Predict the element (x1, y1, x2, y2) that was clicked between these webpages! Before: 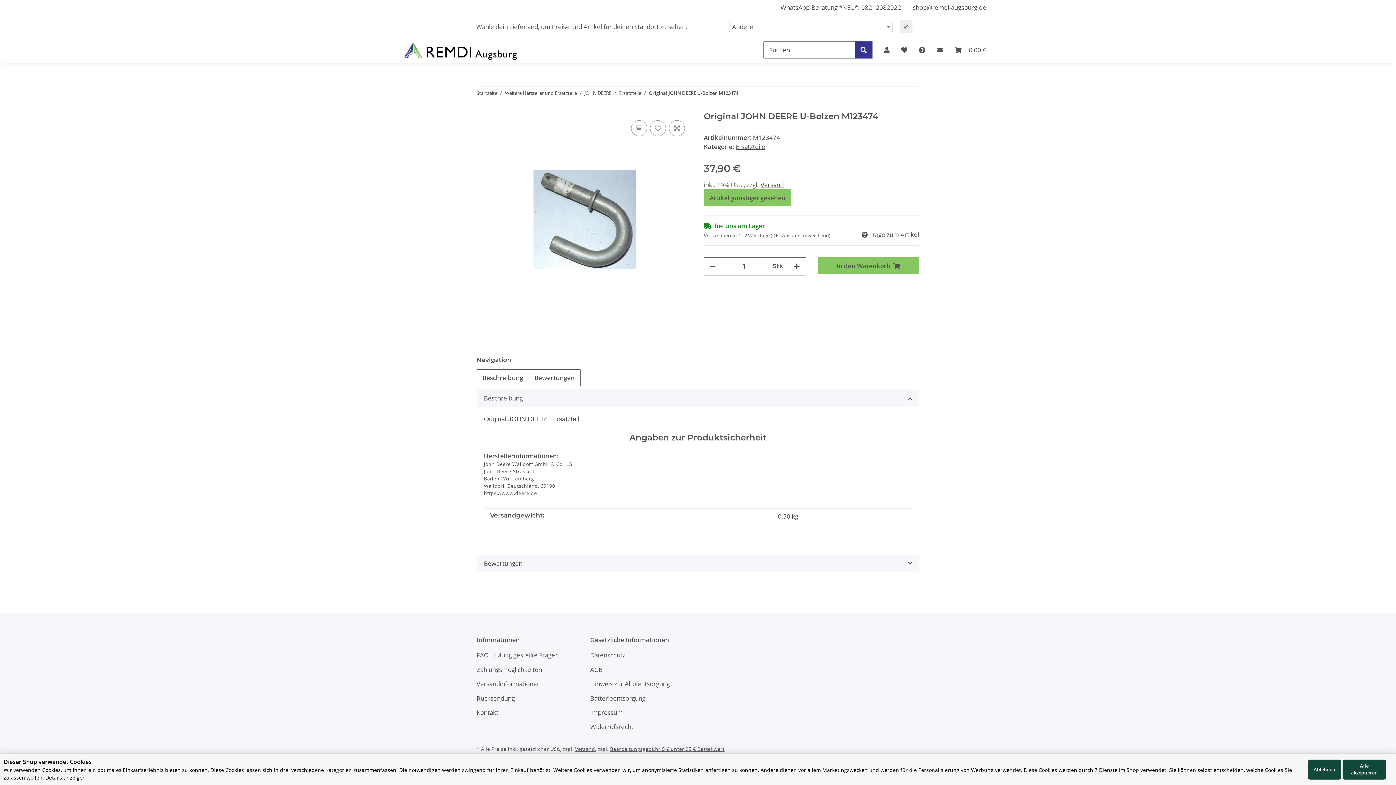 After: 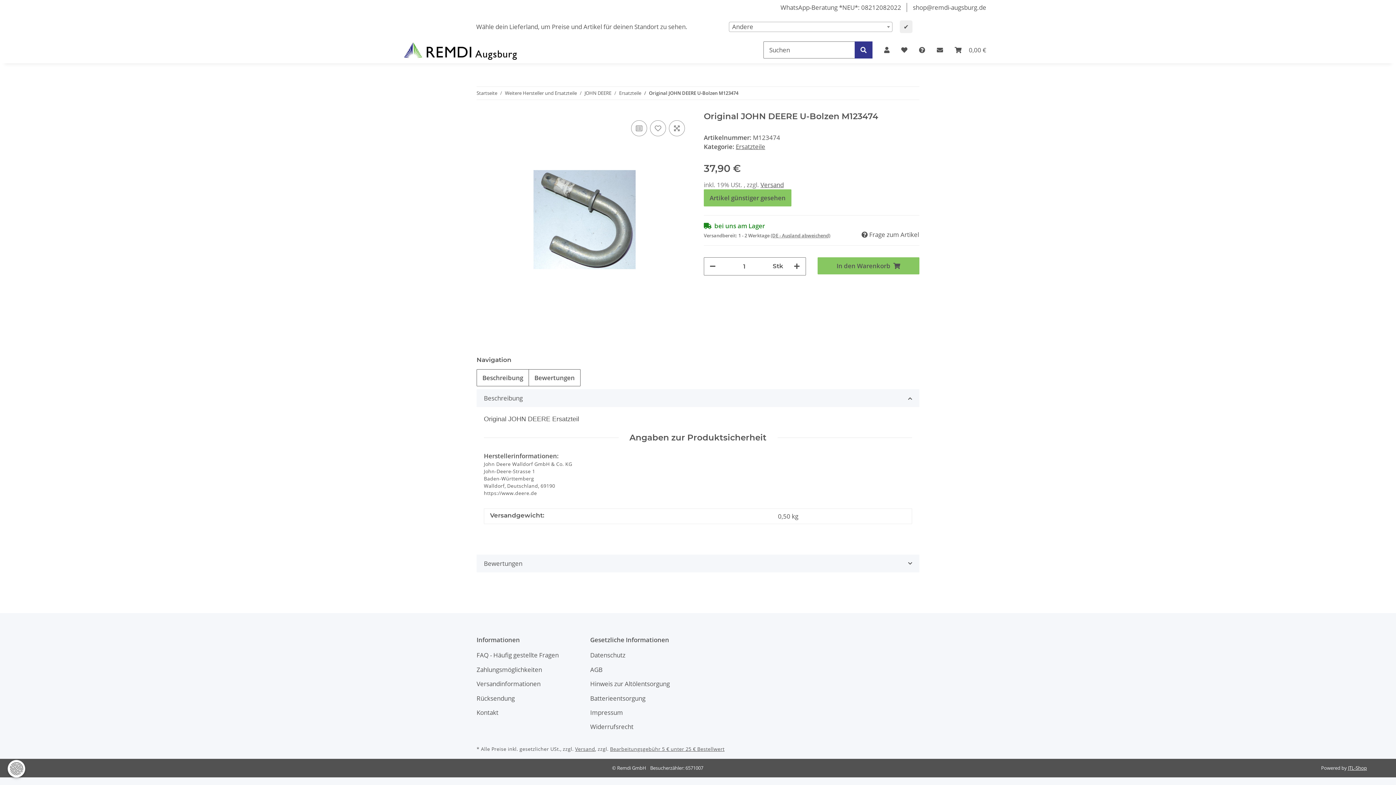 Action: bbox: (1308, 759, 1341, 779) label: Ablehnen